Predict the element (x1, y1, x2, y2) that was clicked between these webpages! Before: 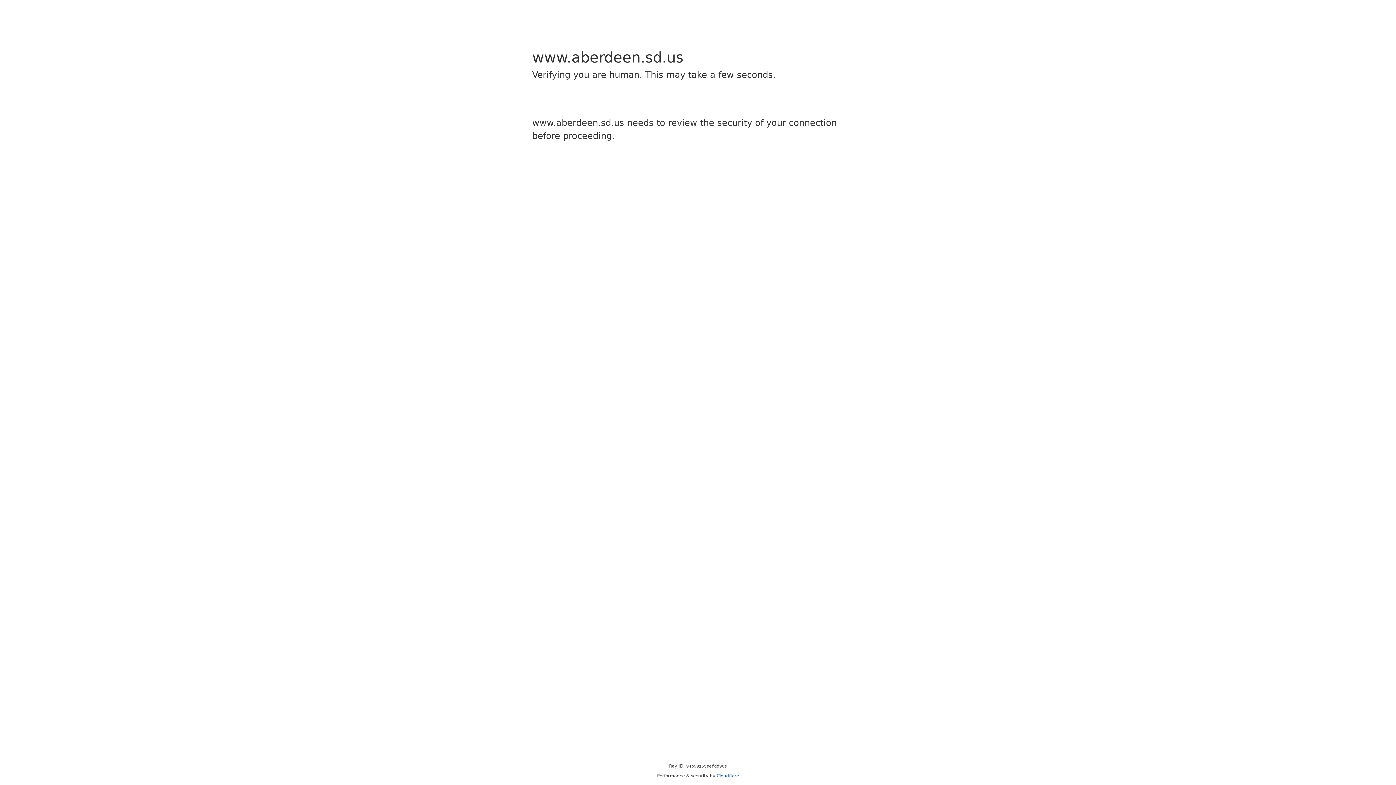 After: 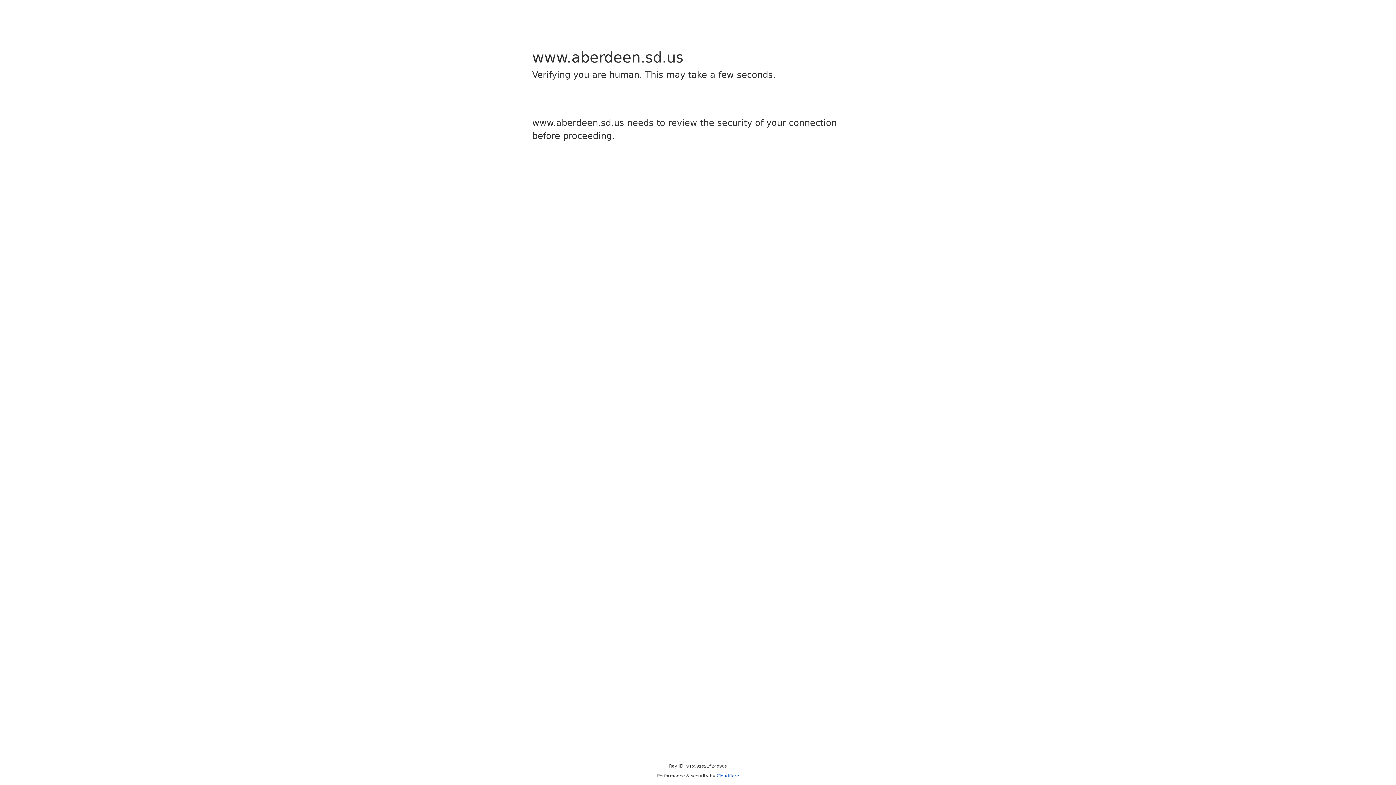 Action: label: Cloudflare bbox: (716, 773, 739, 778)